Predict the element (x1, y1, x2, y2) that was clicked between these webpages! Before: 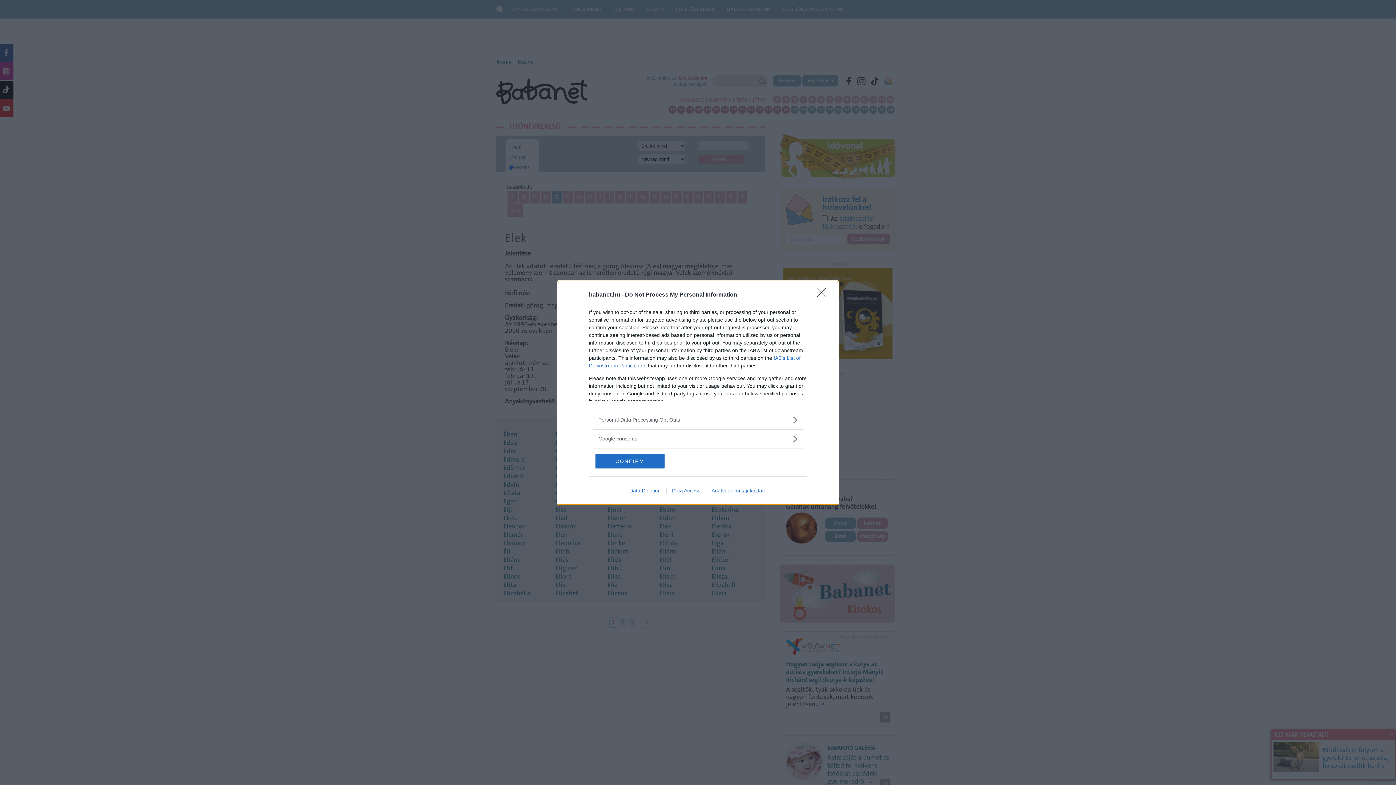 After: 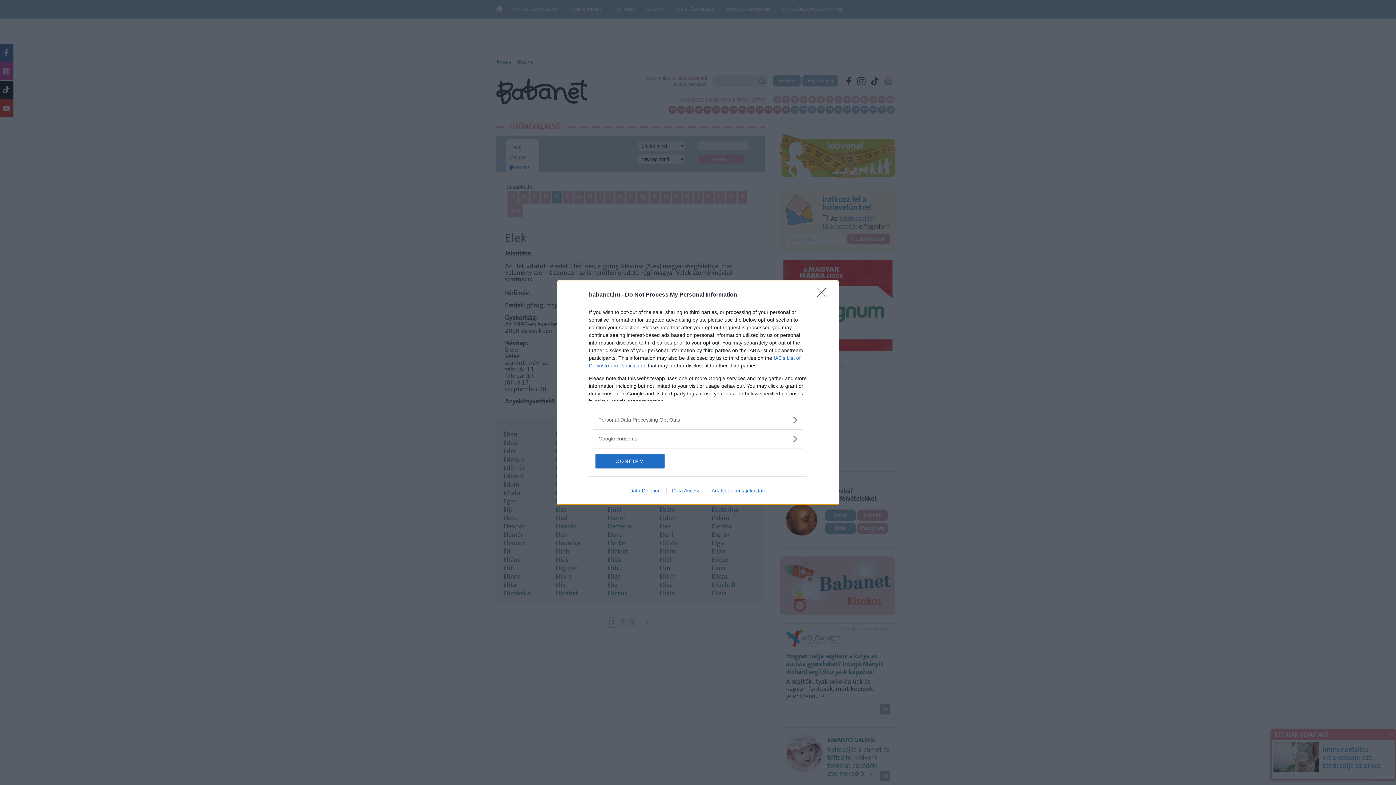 Action: label: Data Access bbox: (666, 487, 706, 493)